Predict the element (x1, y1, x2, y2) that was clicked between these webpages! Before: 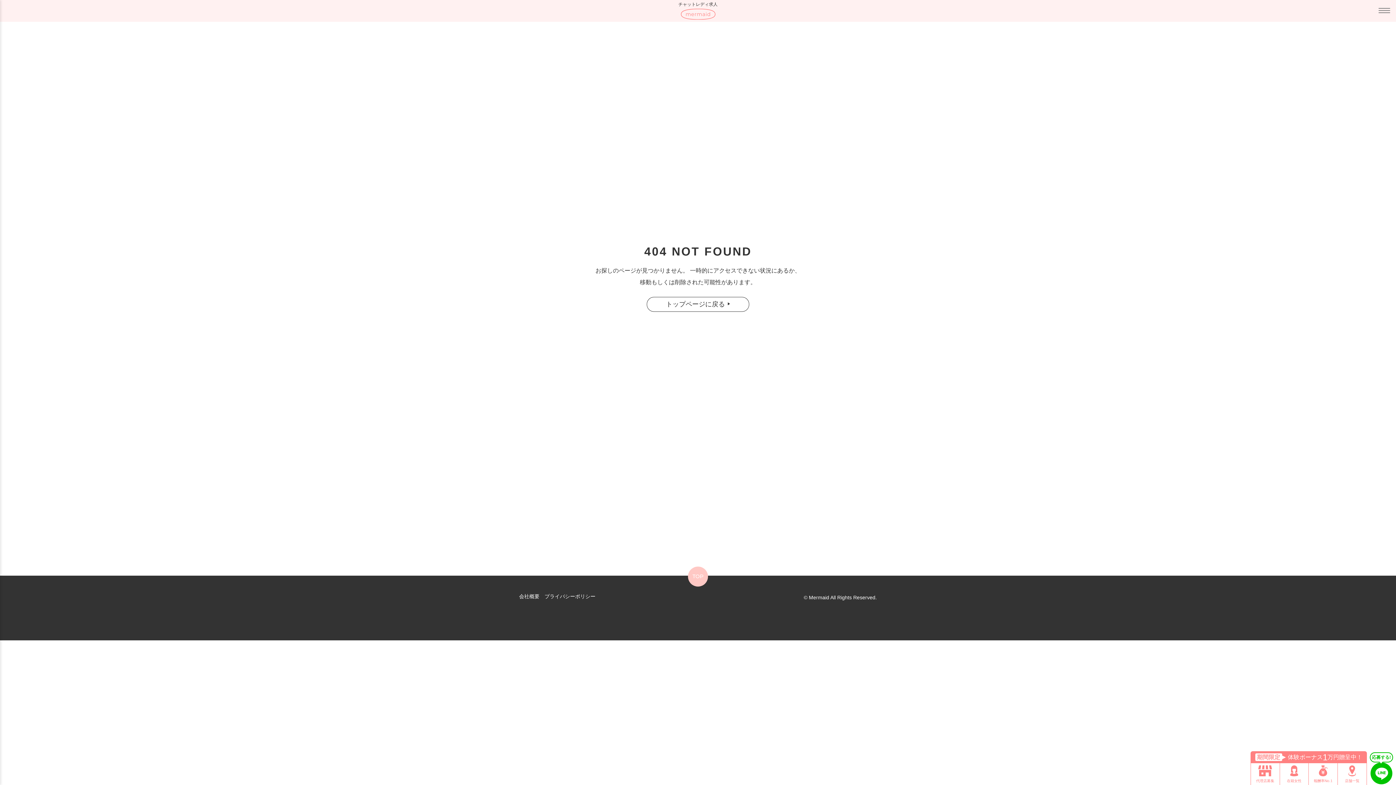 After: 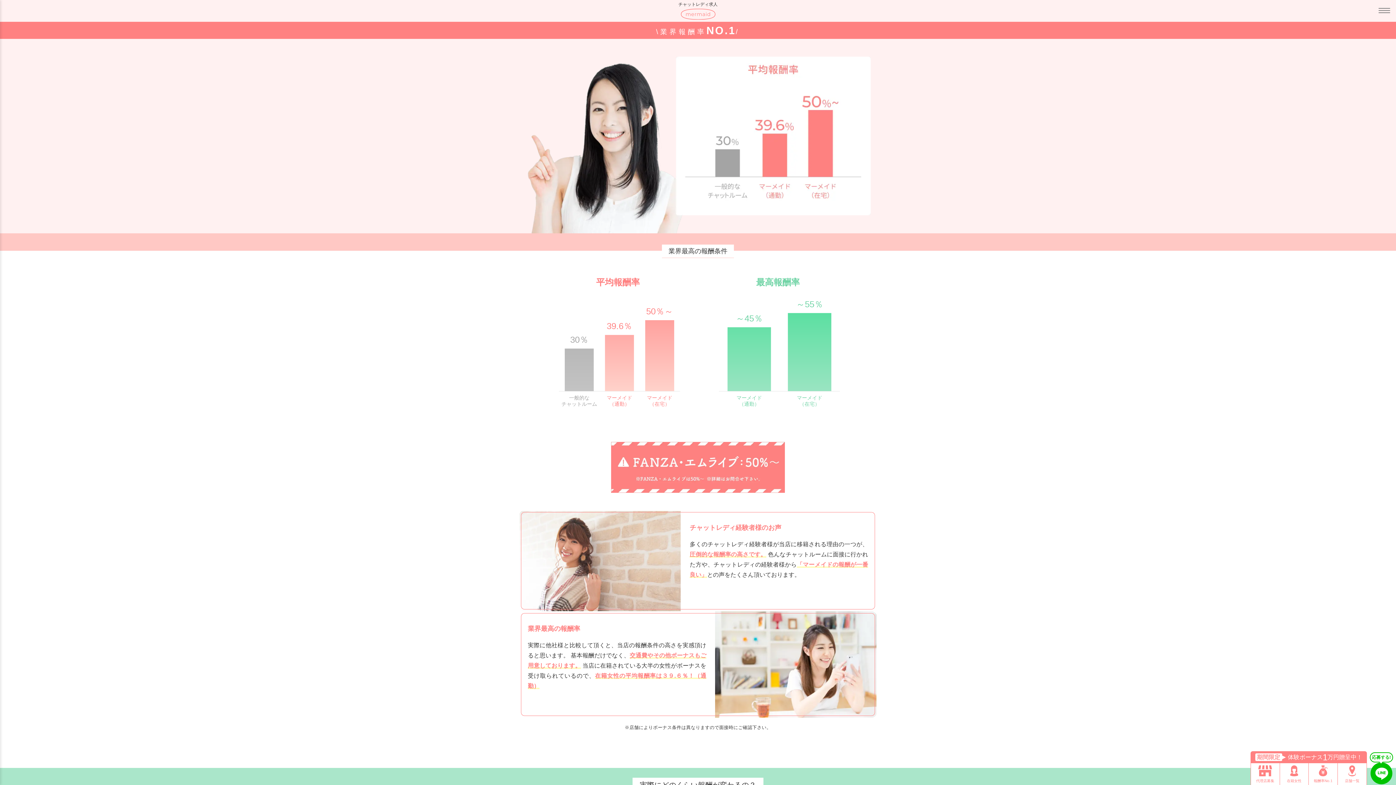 Action: label: 報酬率No.1 bbox: (1309, 763, 1338, 785)